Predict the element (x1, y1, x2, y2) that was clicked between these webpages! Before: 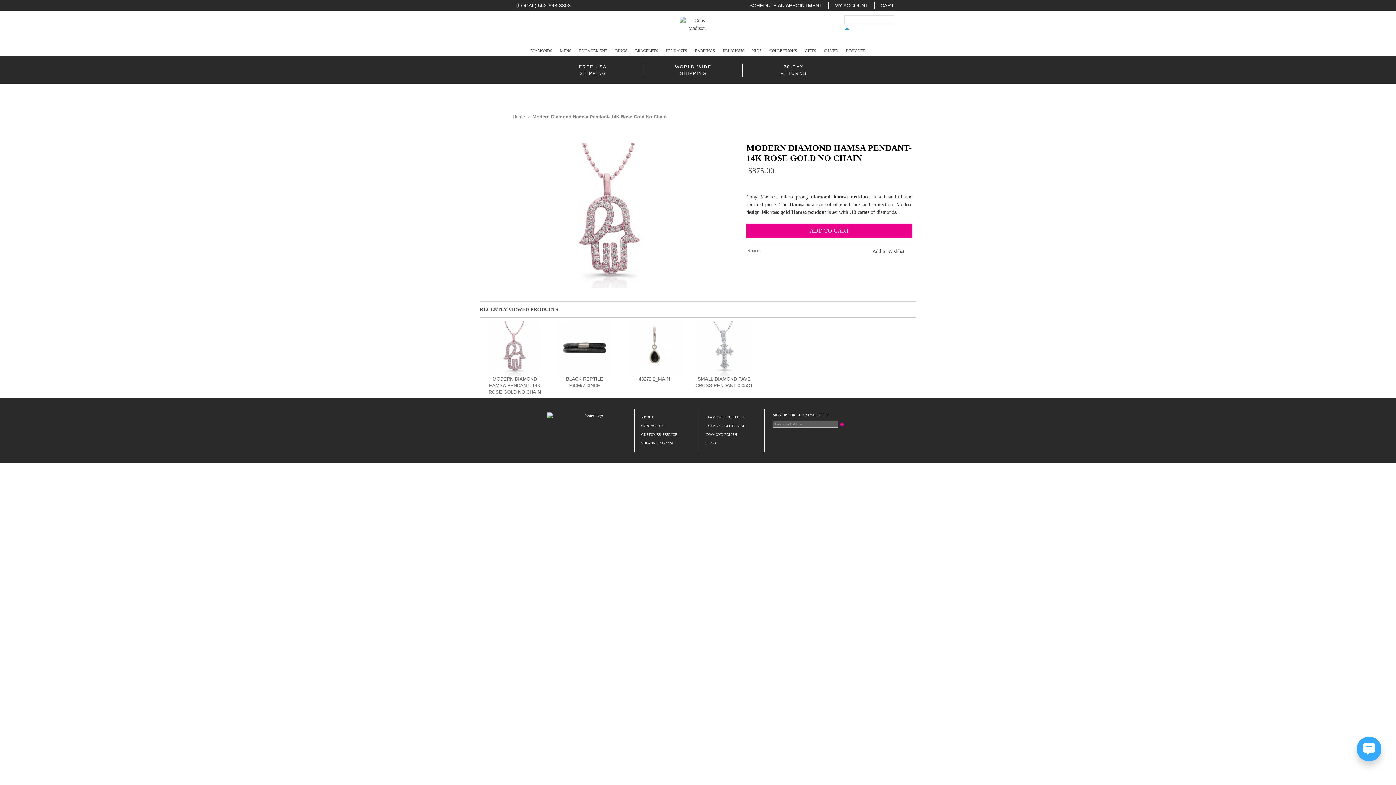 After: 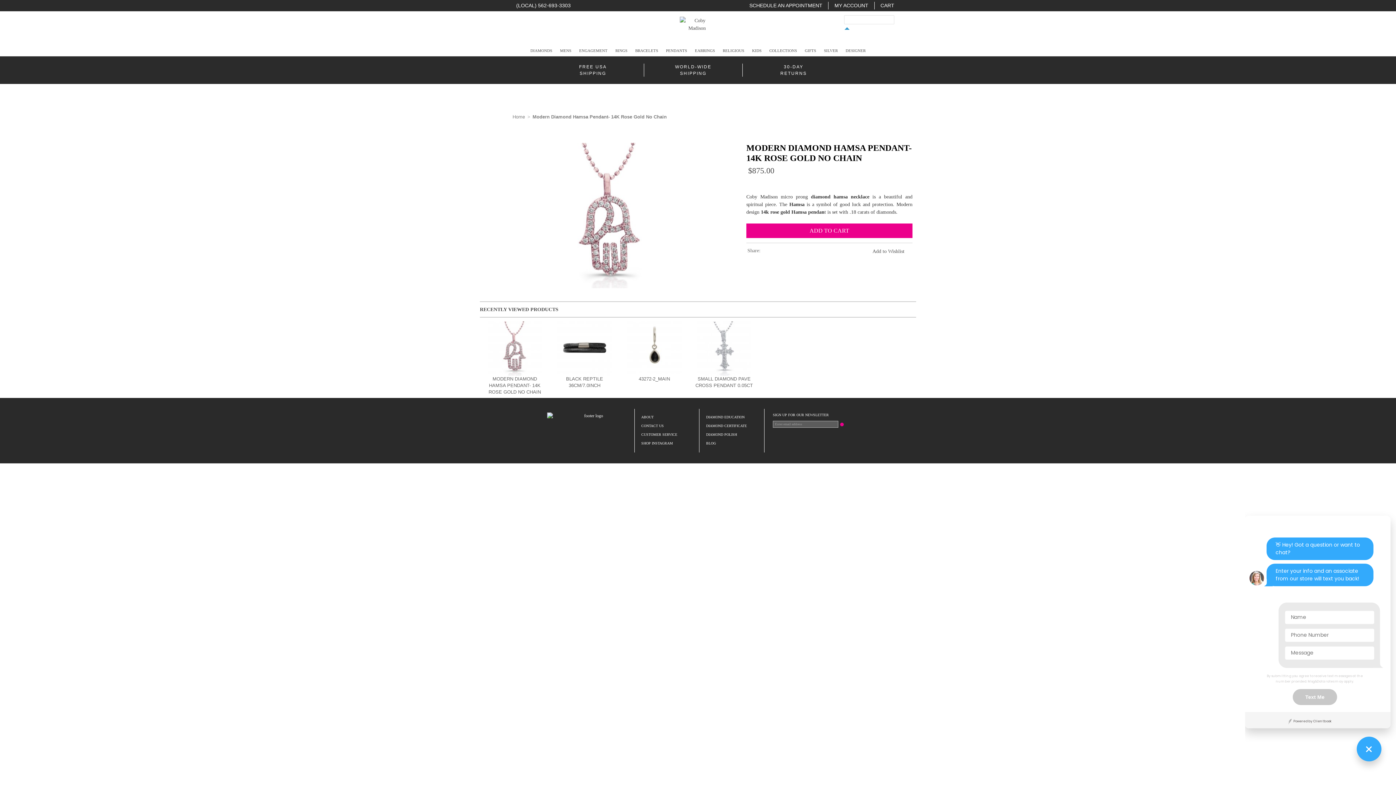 Action: bbox: (1357, 737, 1381, 761)